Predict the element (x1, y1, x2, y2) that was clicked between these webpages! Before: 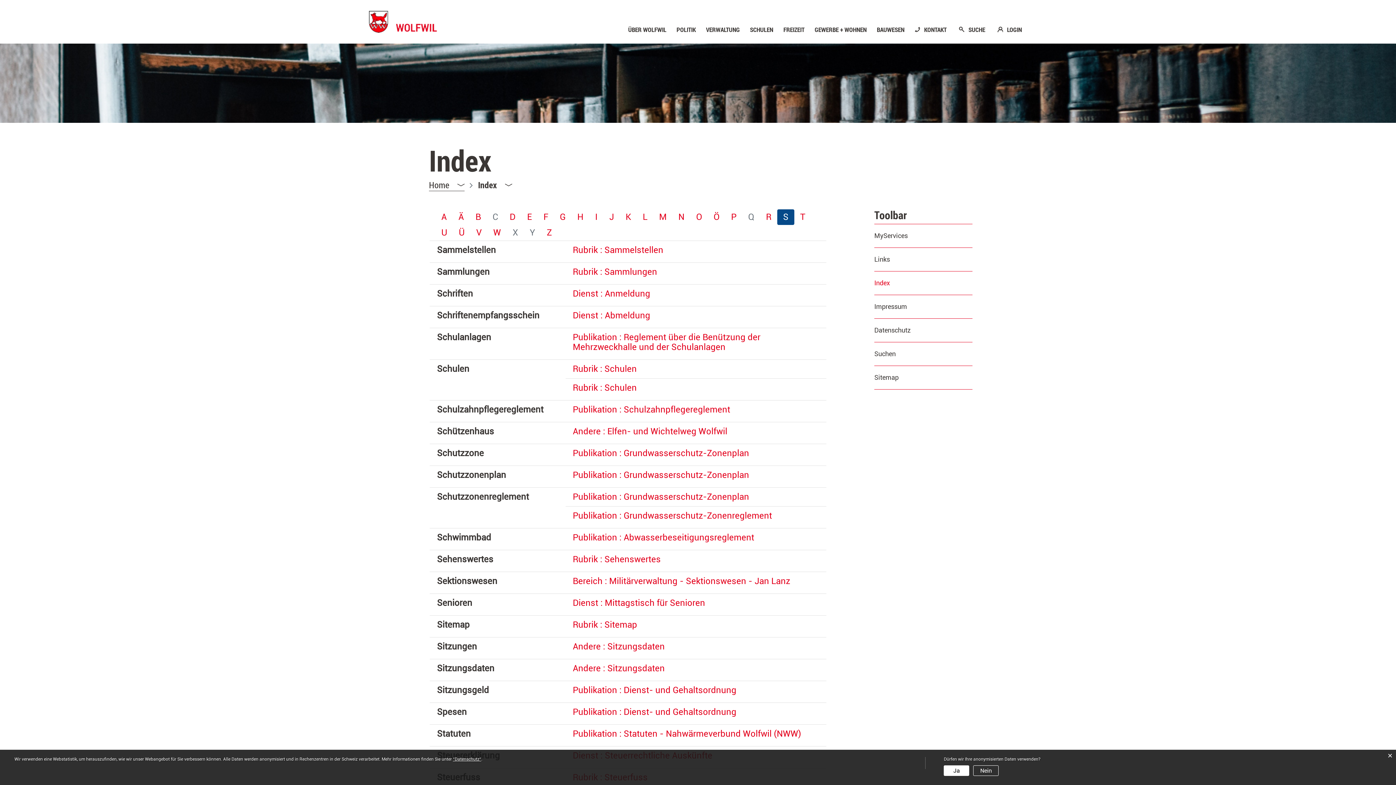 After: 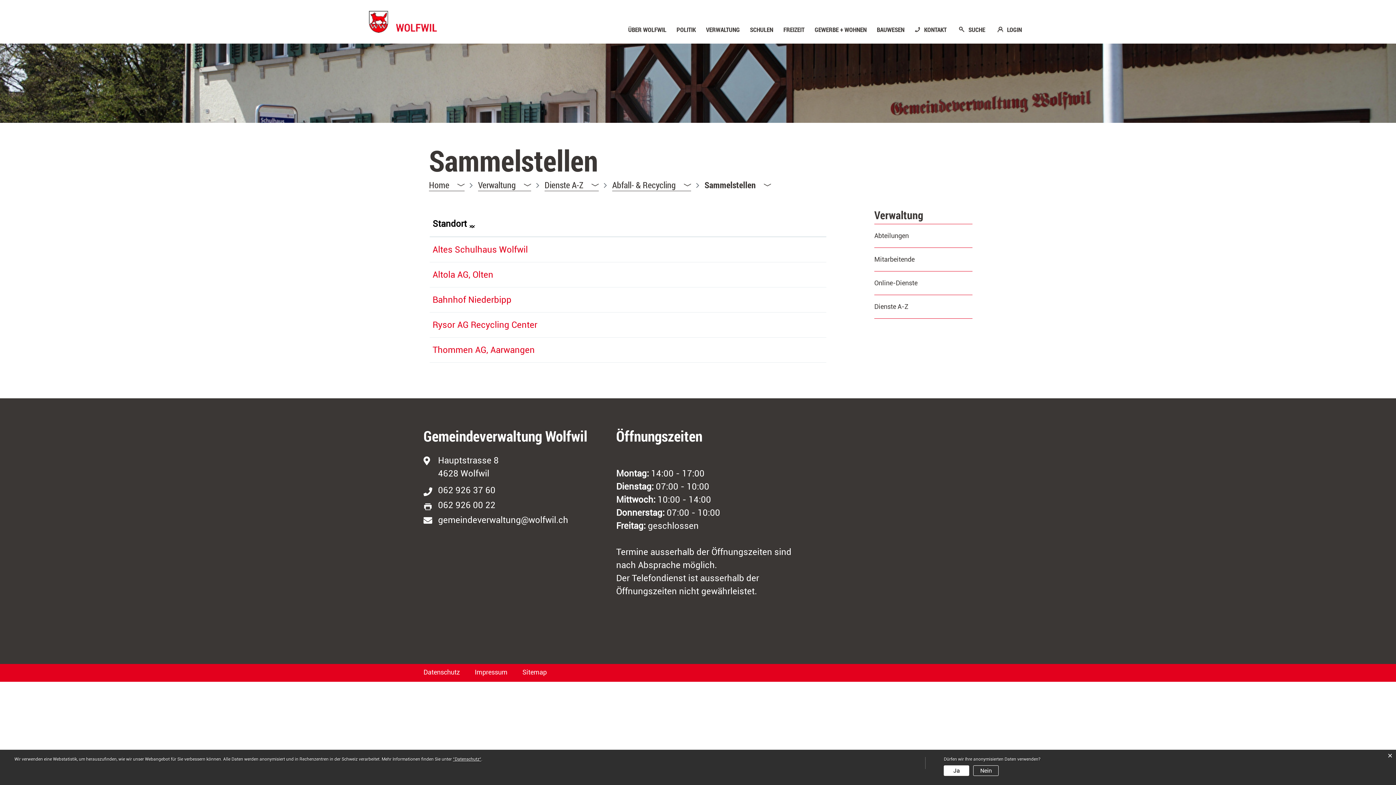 Action: bbox: (565, 241, 826, 259) label: Rubrik : Sammelstellen